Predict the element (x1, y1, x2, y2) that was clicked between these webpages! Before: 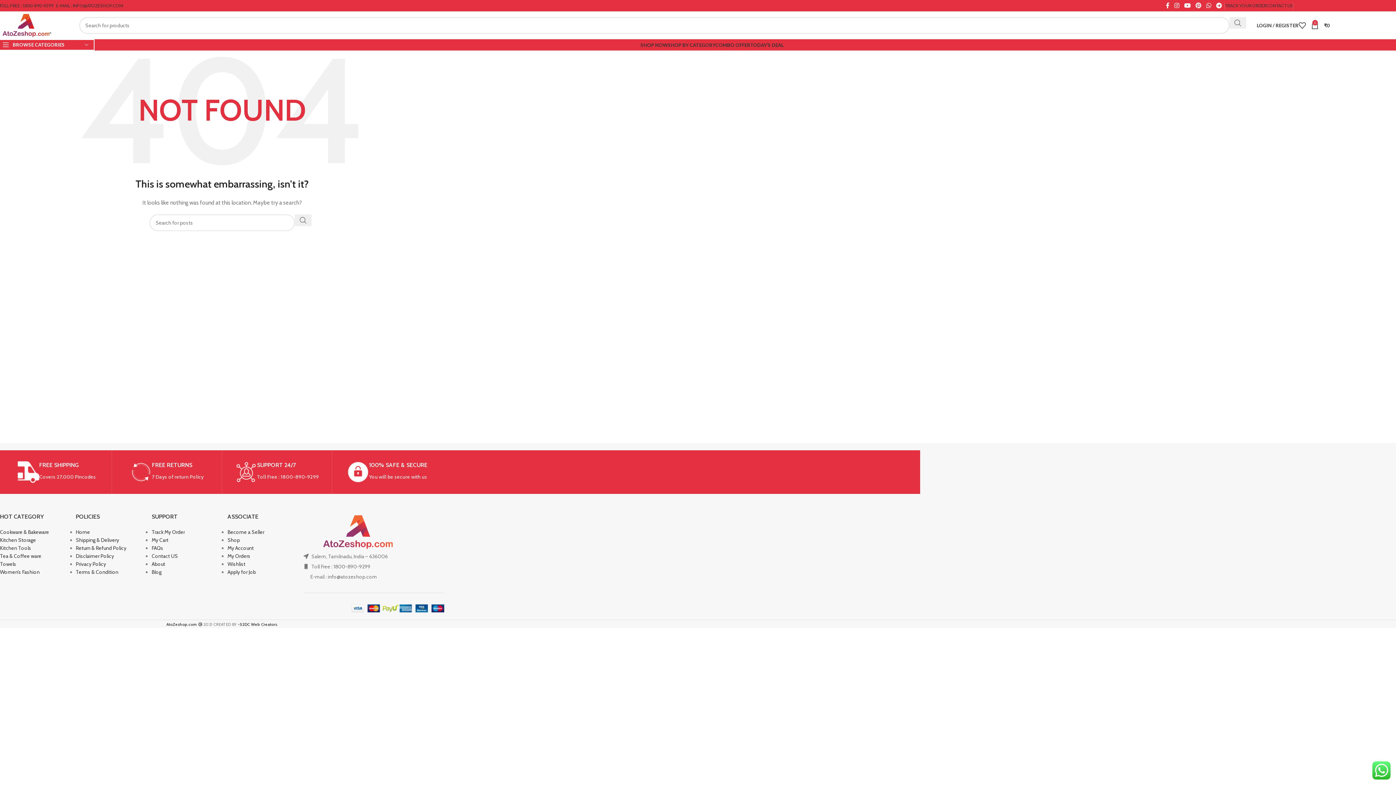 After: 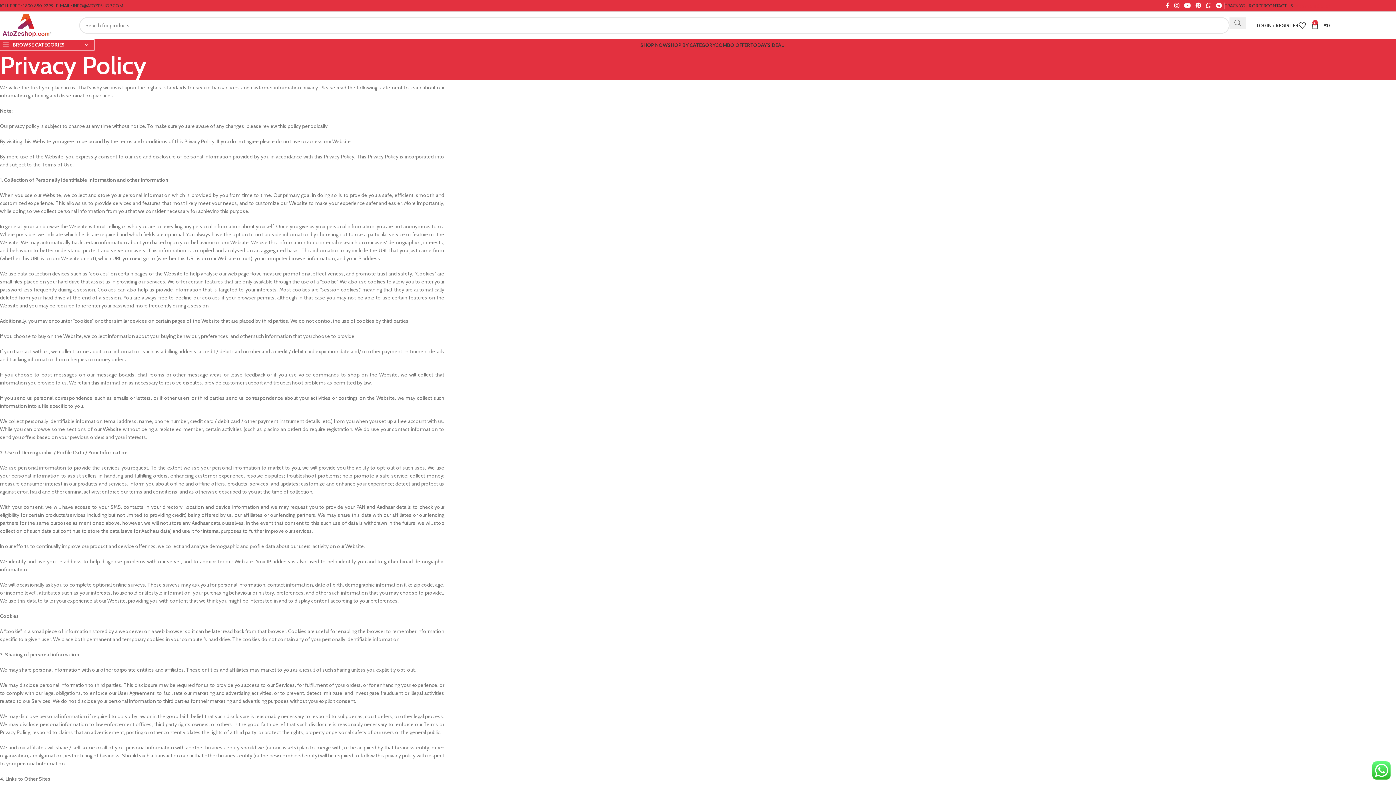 Action: label: Privacy Policy bbox: (75, 561, 106, 567)